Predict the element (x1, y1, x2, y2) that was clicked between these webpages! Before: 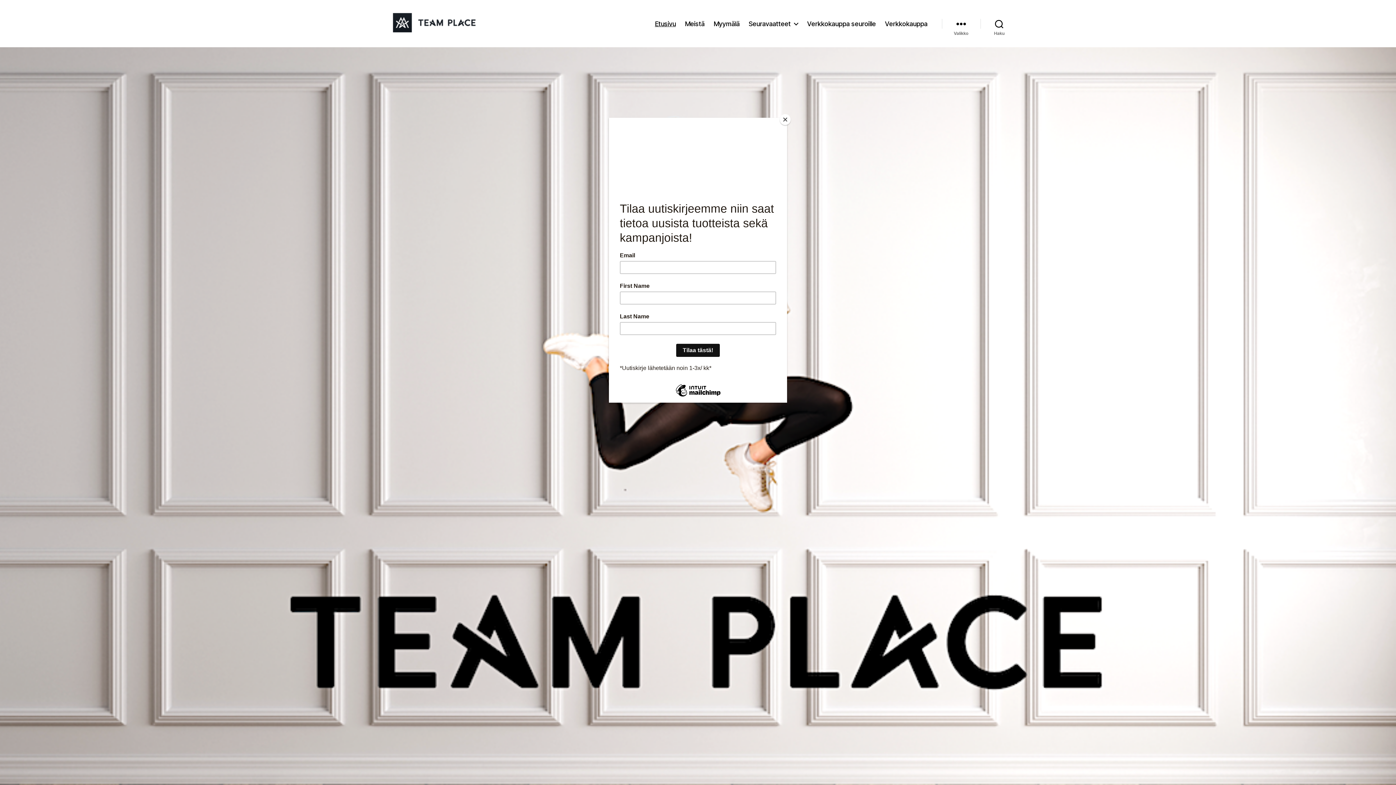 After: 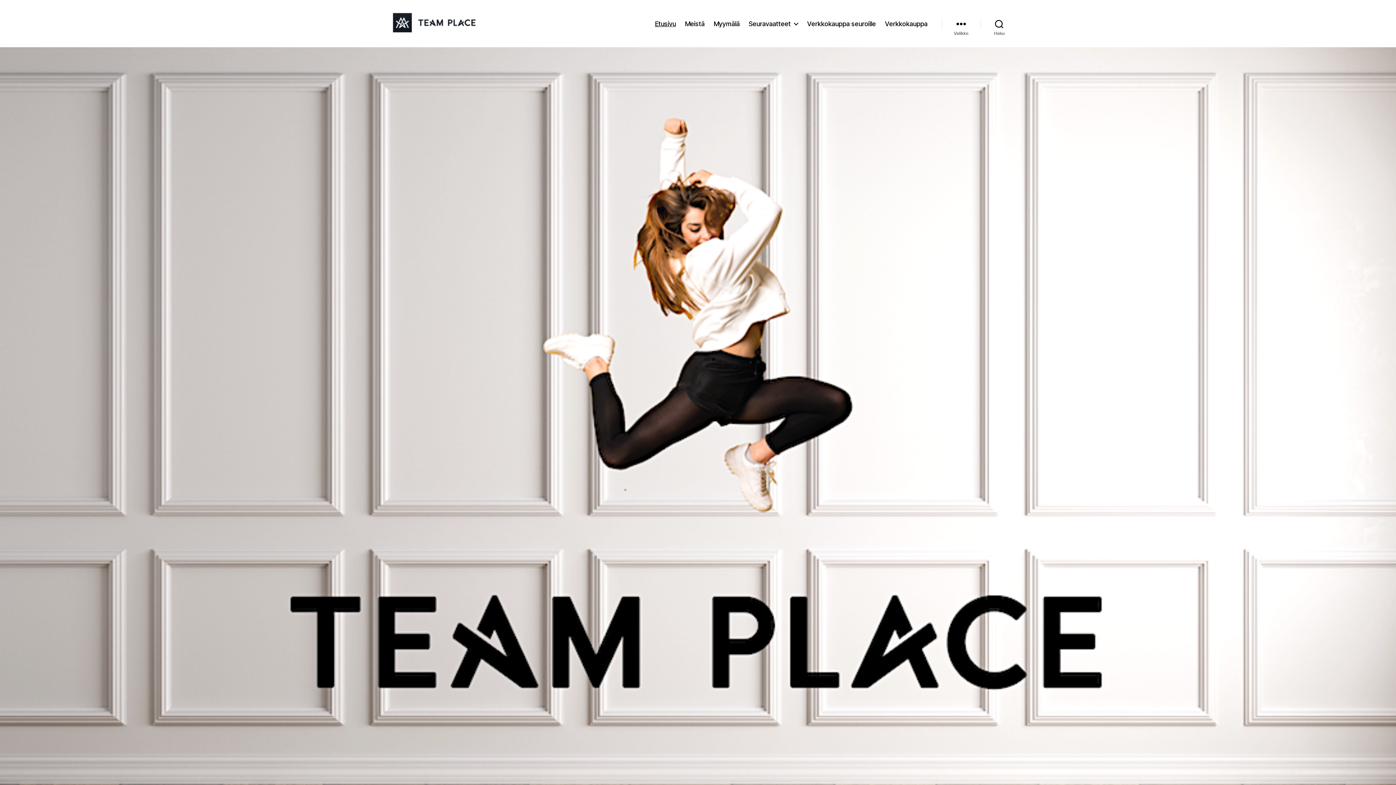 Action: bbox: (780, 114, 790, 125) label: Close